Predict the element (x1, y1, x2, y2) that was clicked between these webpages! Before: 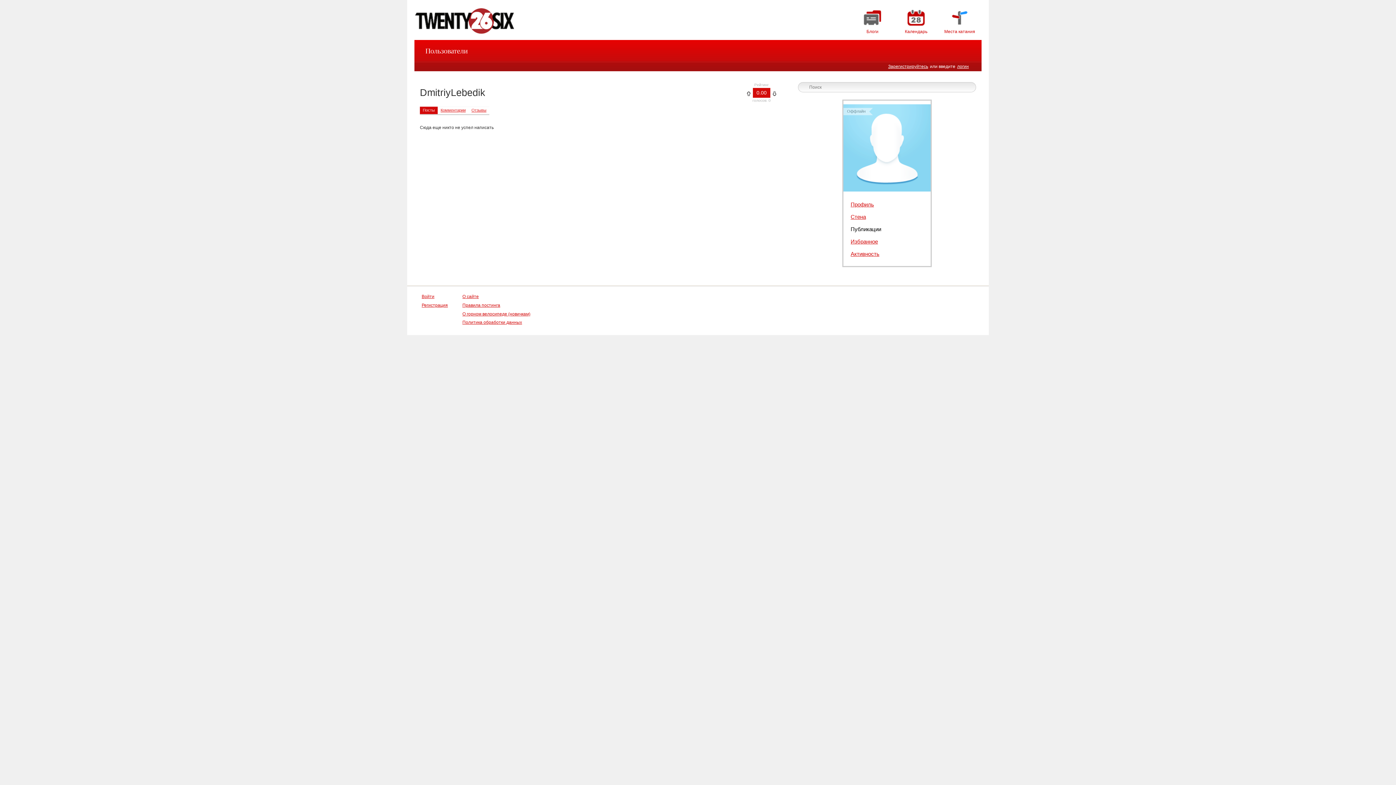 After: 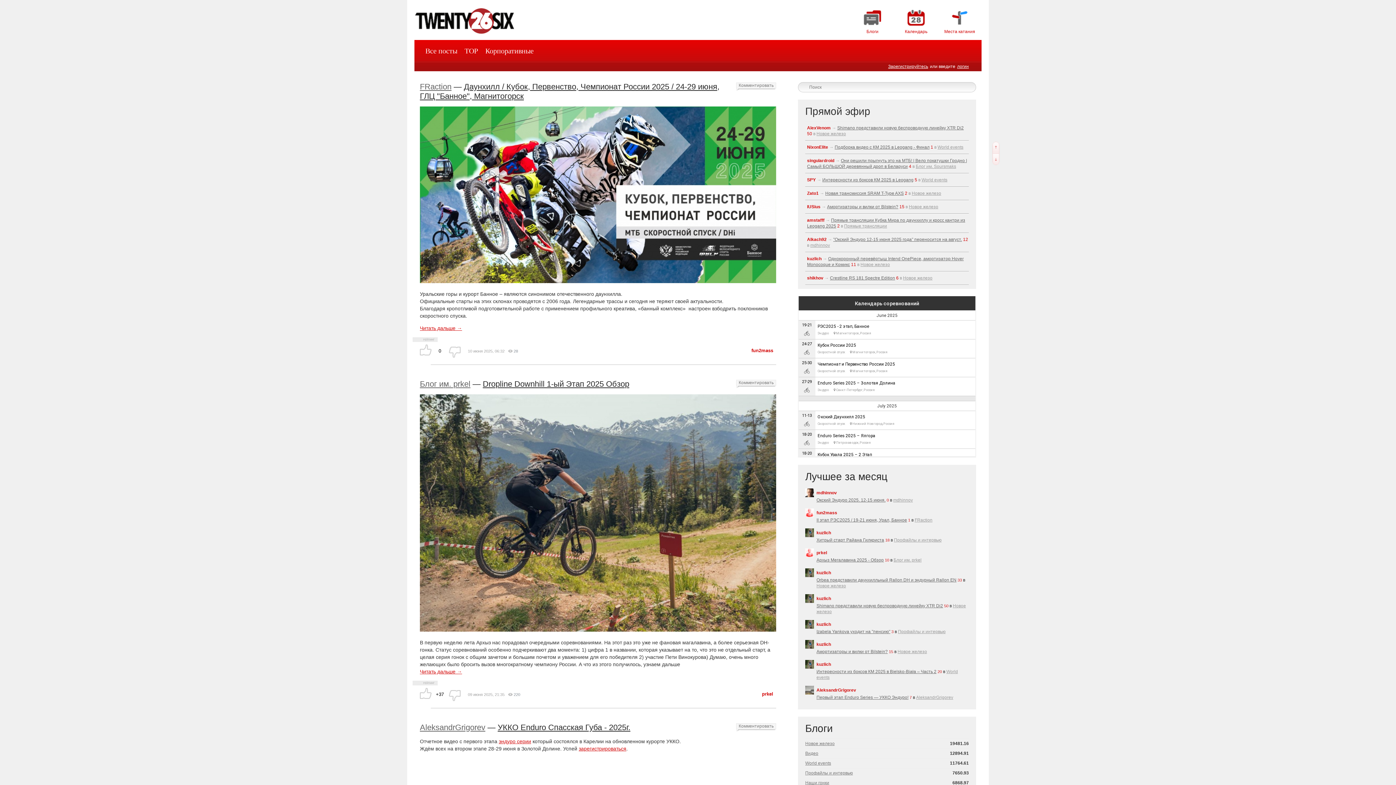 Action: bbox: (407, 30, 523, 35)